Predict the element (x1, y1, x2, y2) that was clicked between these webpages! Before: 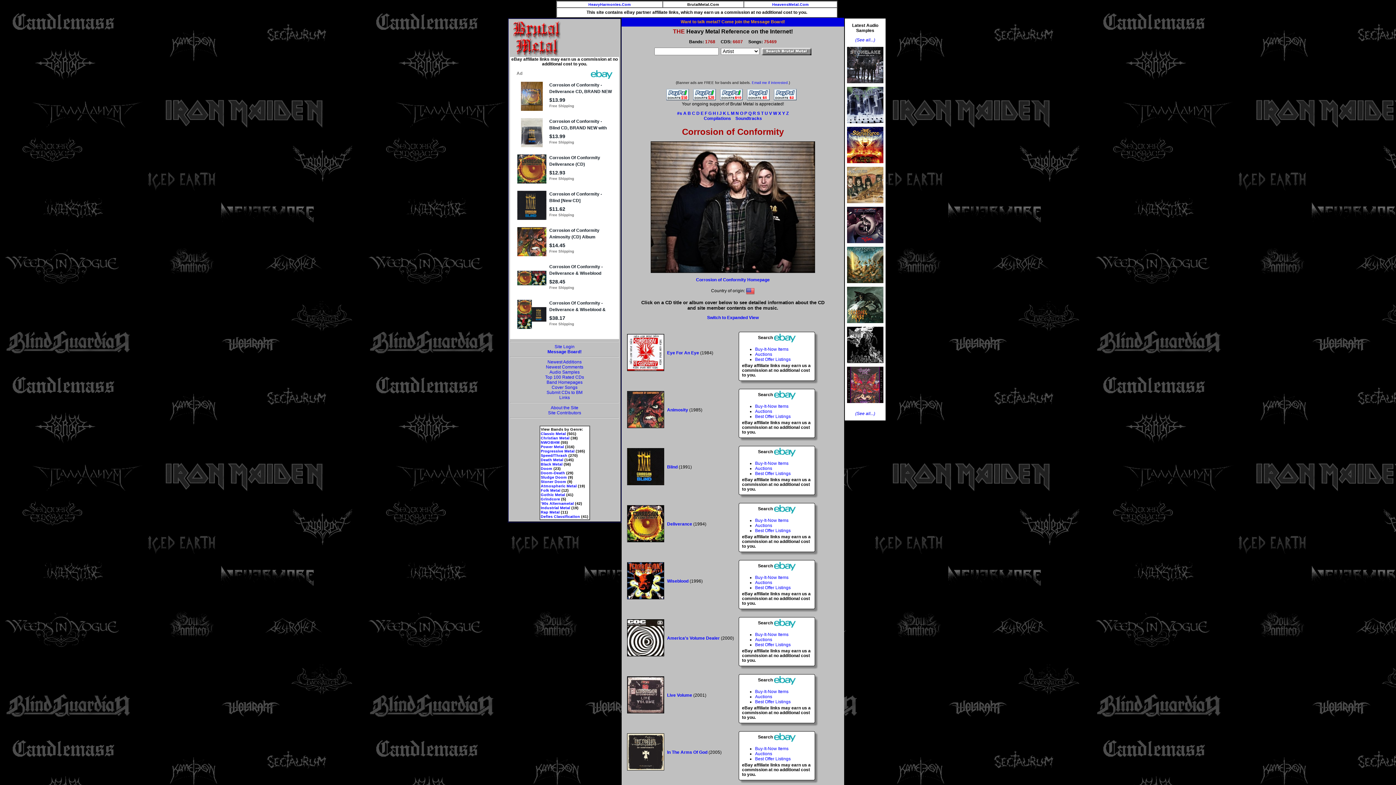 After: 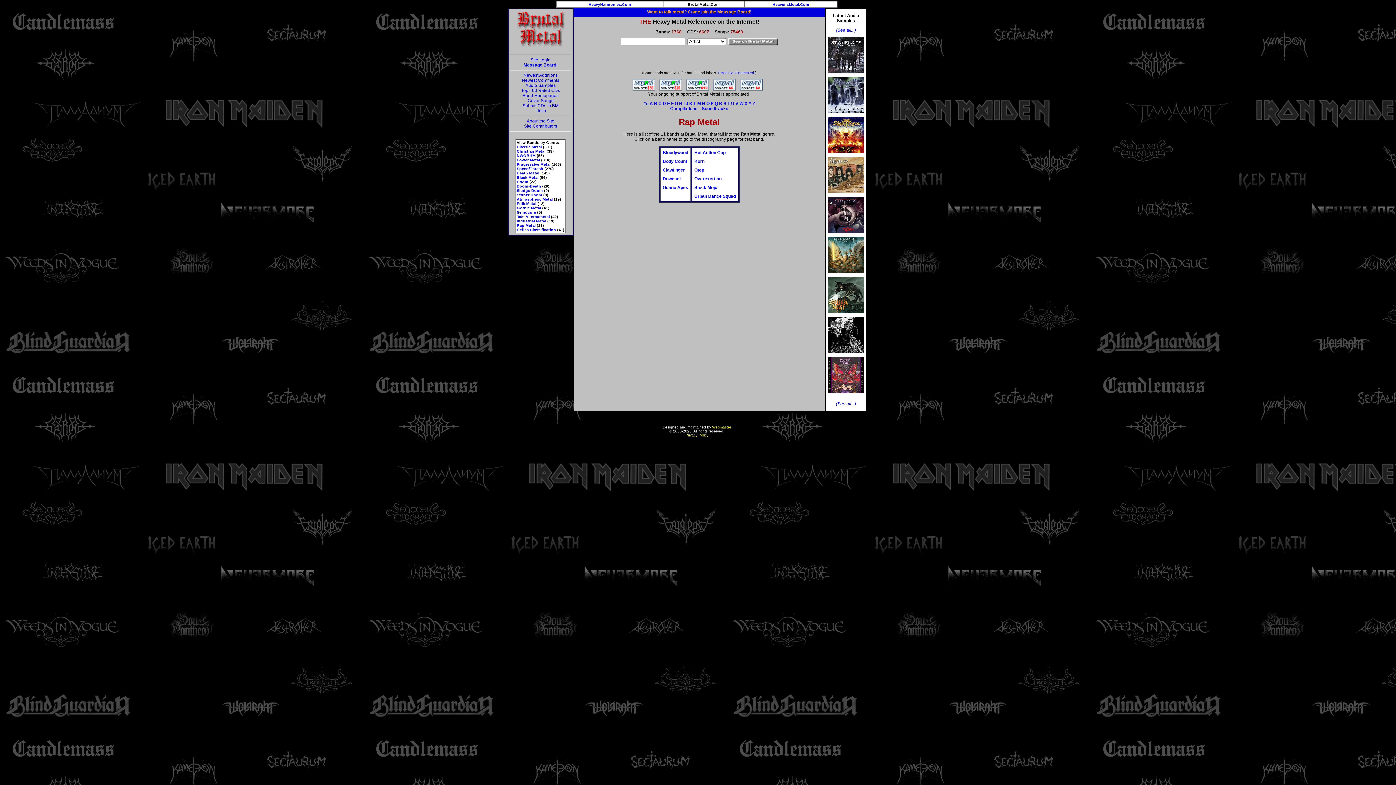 Action: bbox: (540, 510, 559, 514) label: Rap Metal